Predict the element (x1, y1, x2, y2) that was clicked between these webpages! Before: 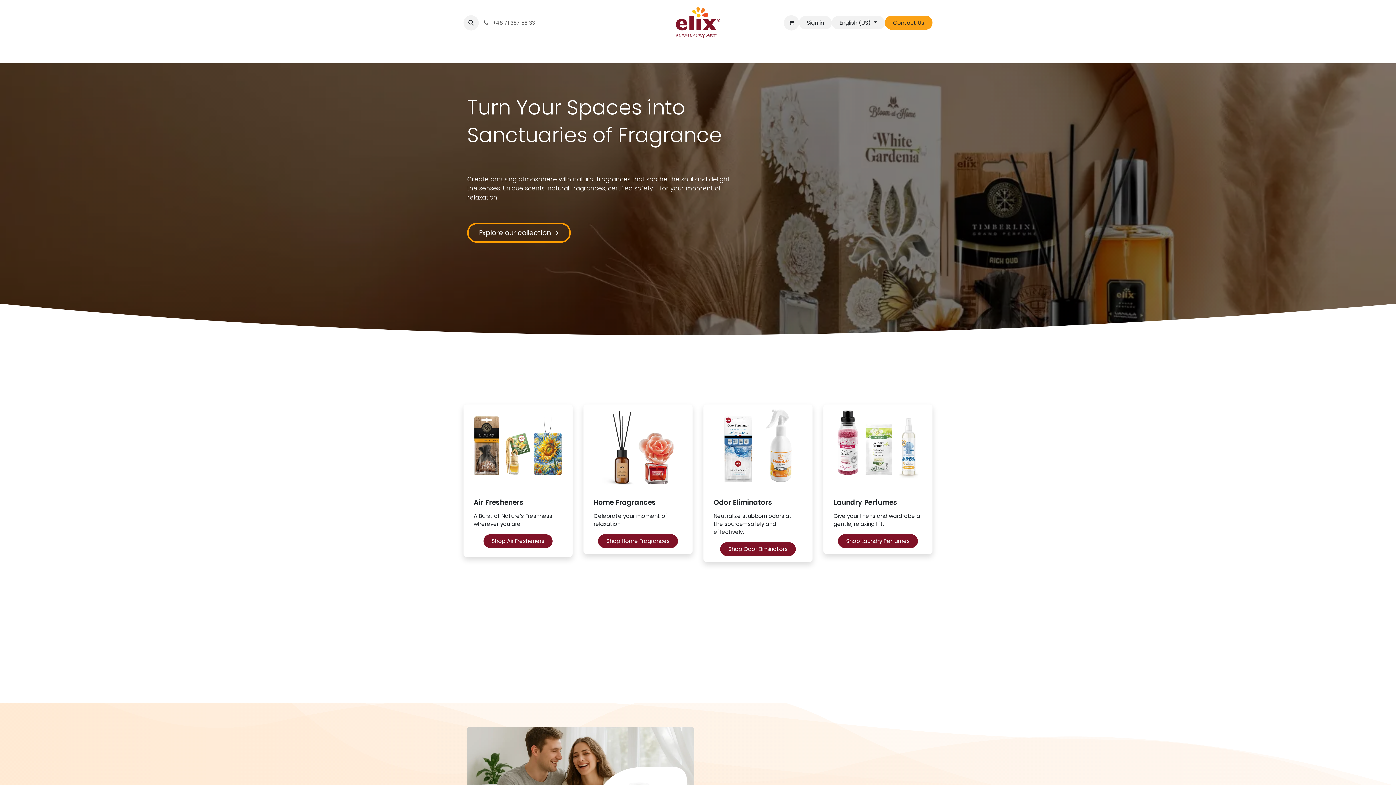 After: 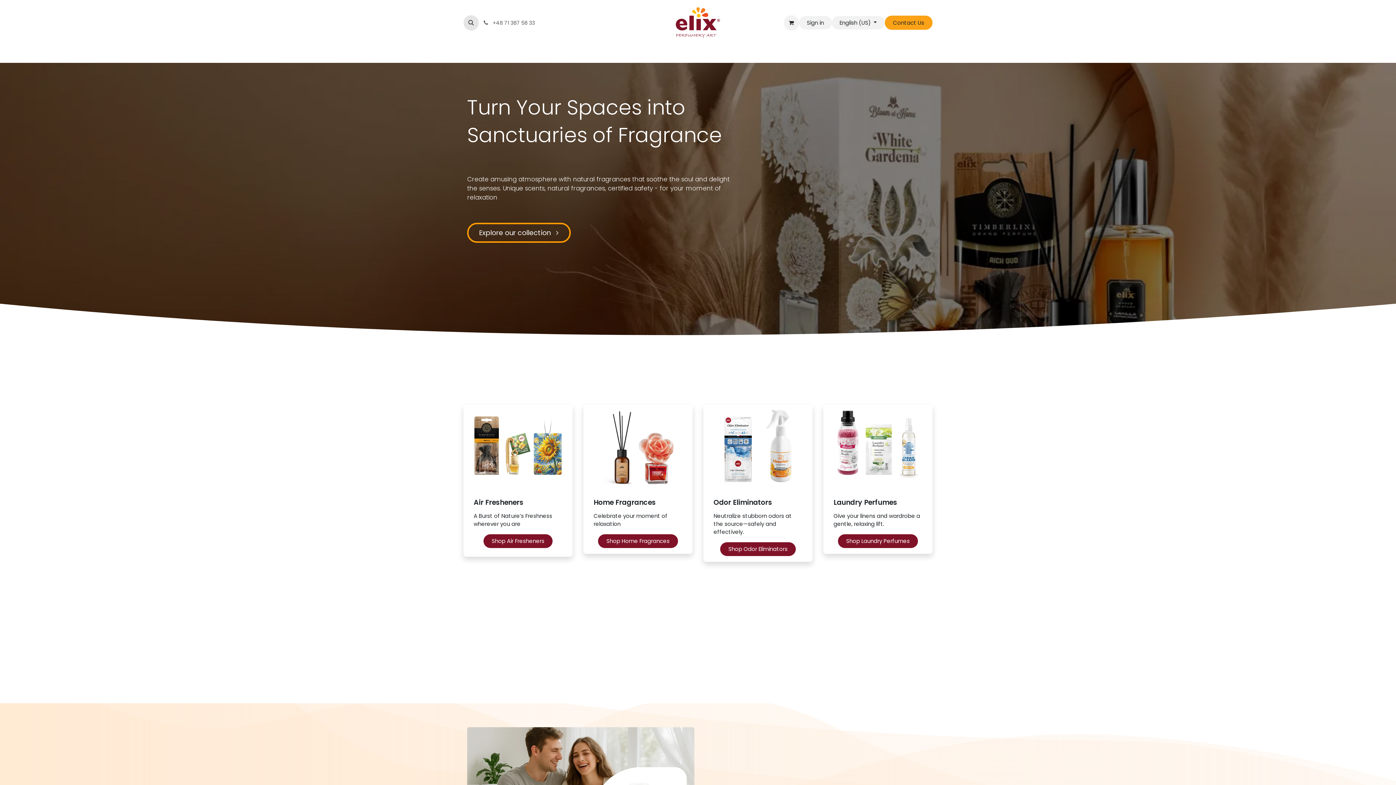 Action: bbox: (463, 15, 478, 30)